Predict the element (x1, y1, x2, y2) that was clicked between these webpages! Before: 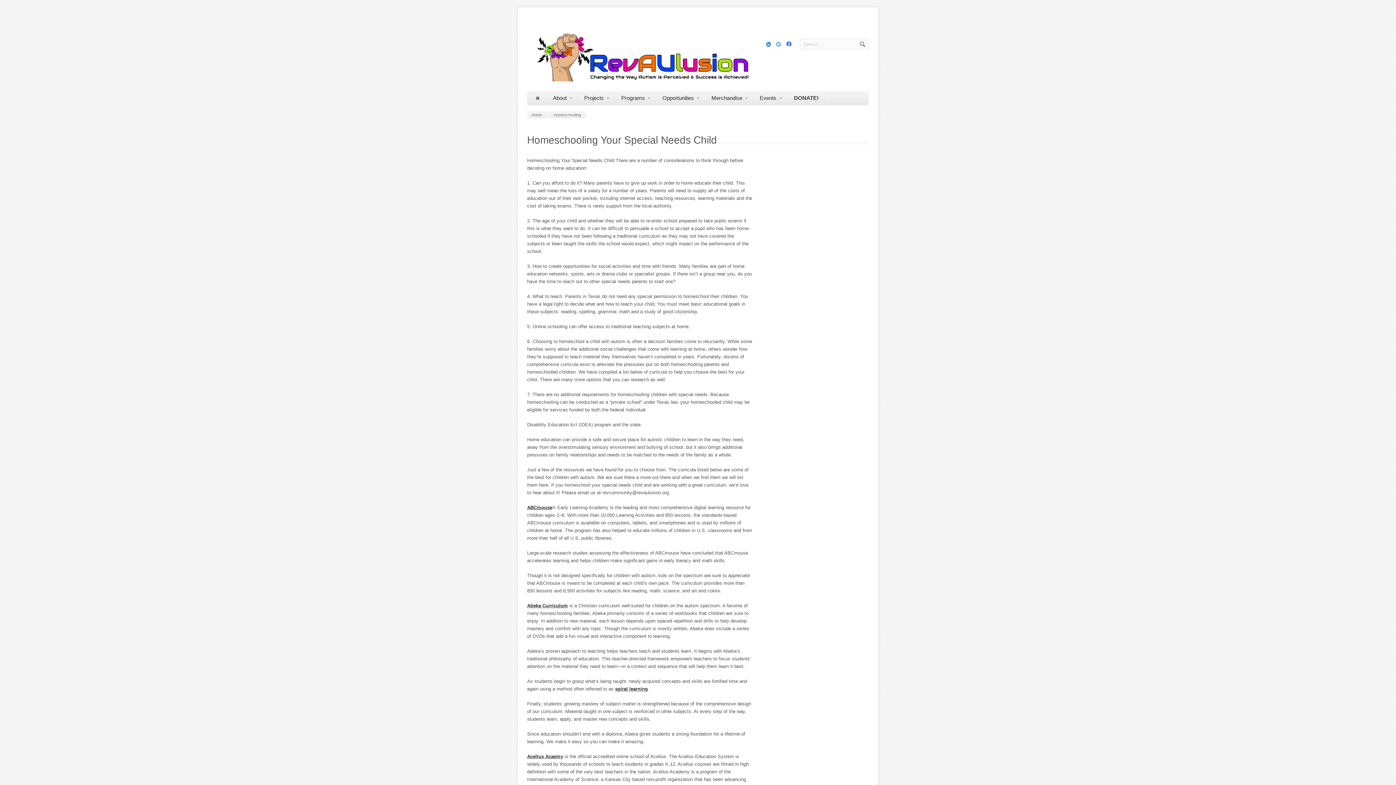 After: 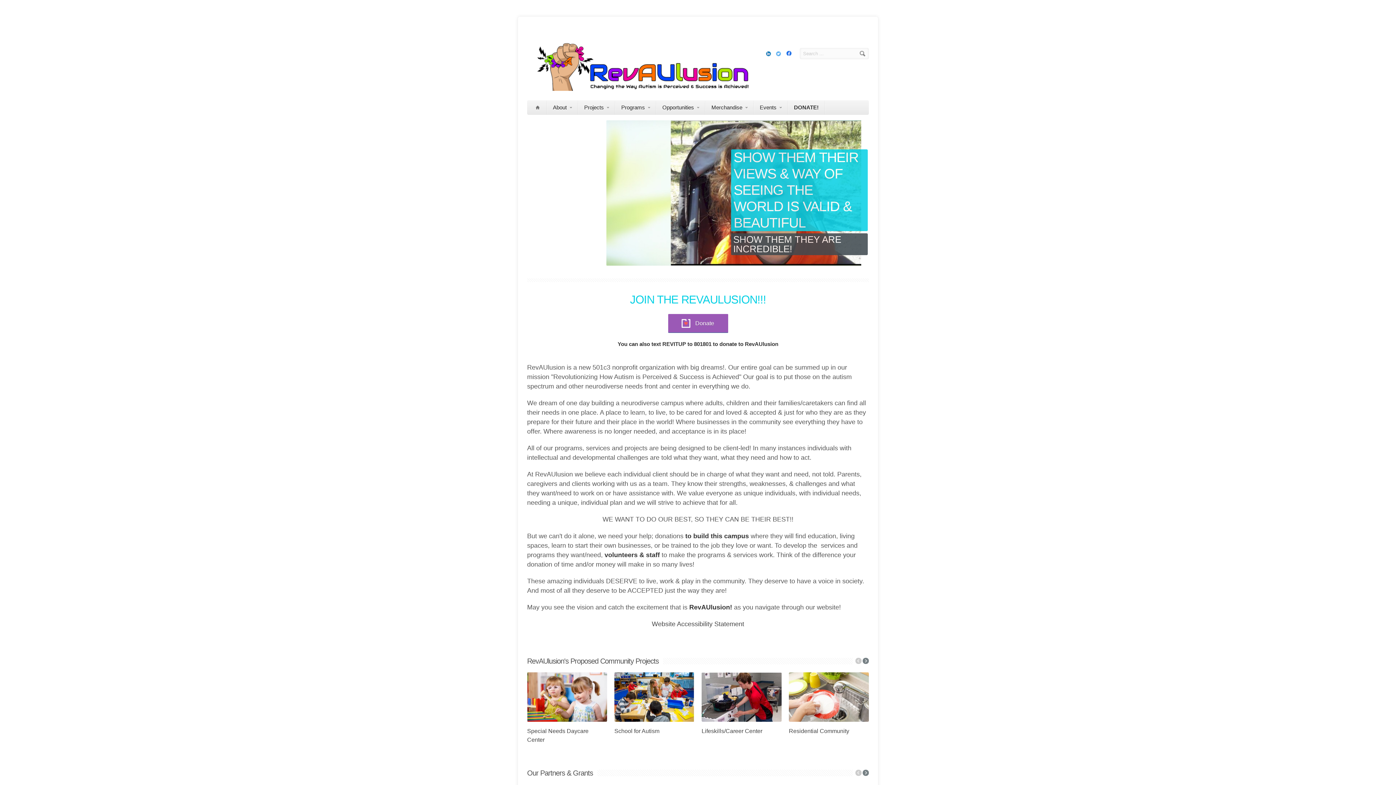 Action: bbox: (529, 90, 546, 105)